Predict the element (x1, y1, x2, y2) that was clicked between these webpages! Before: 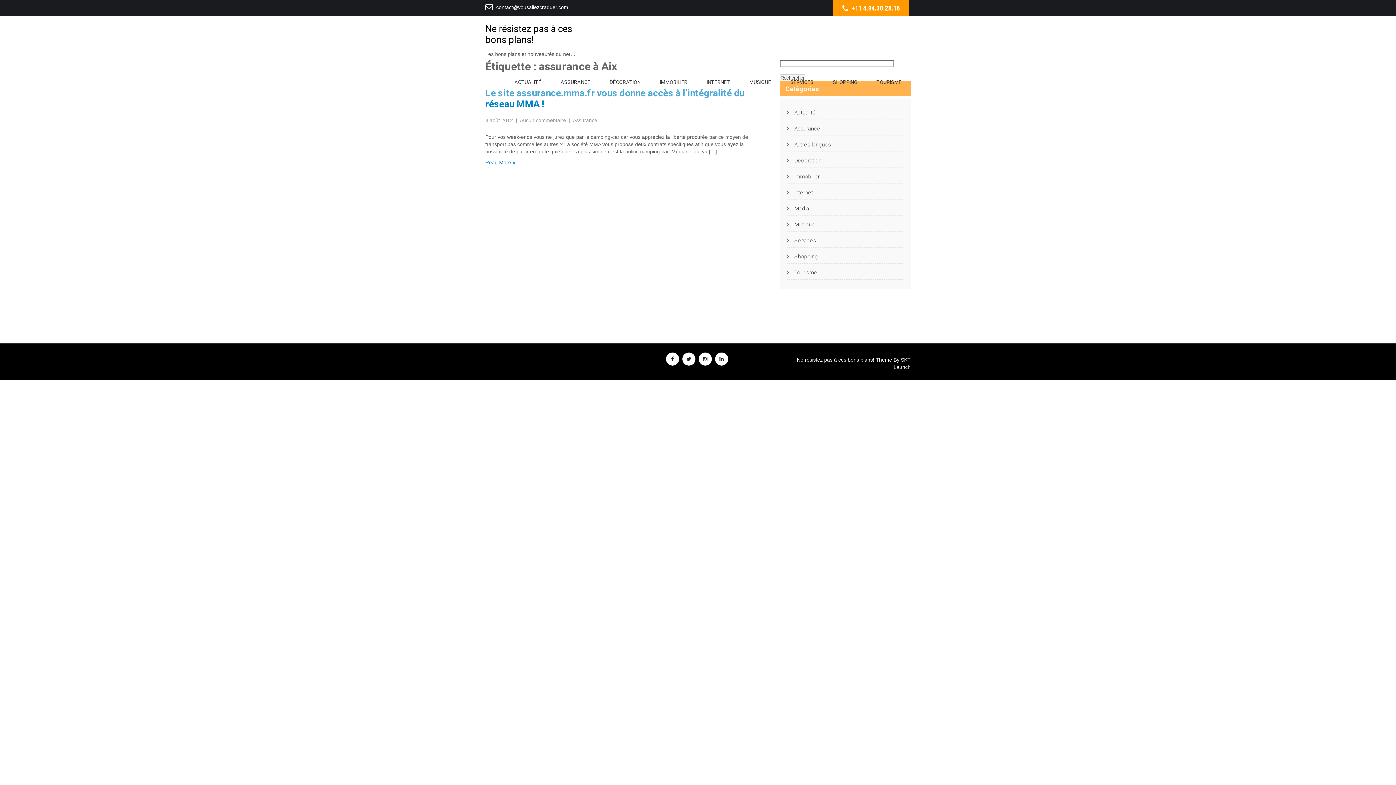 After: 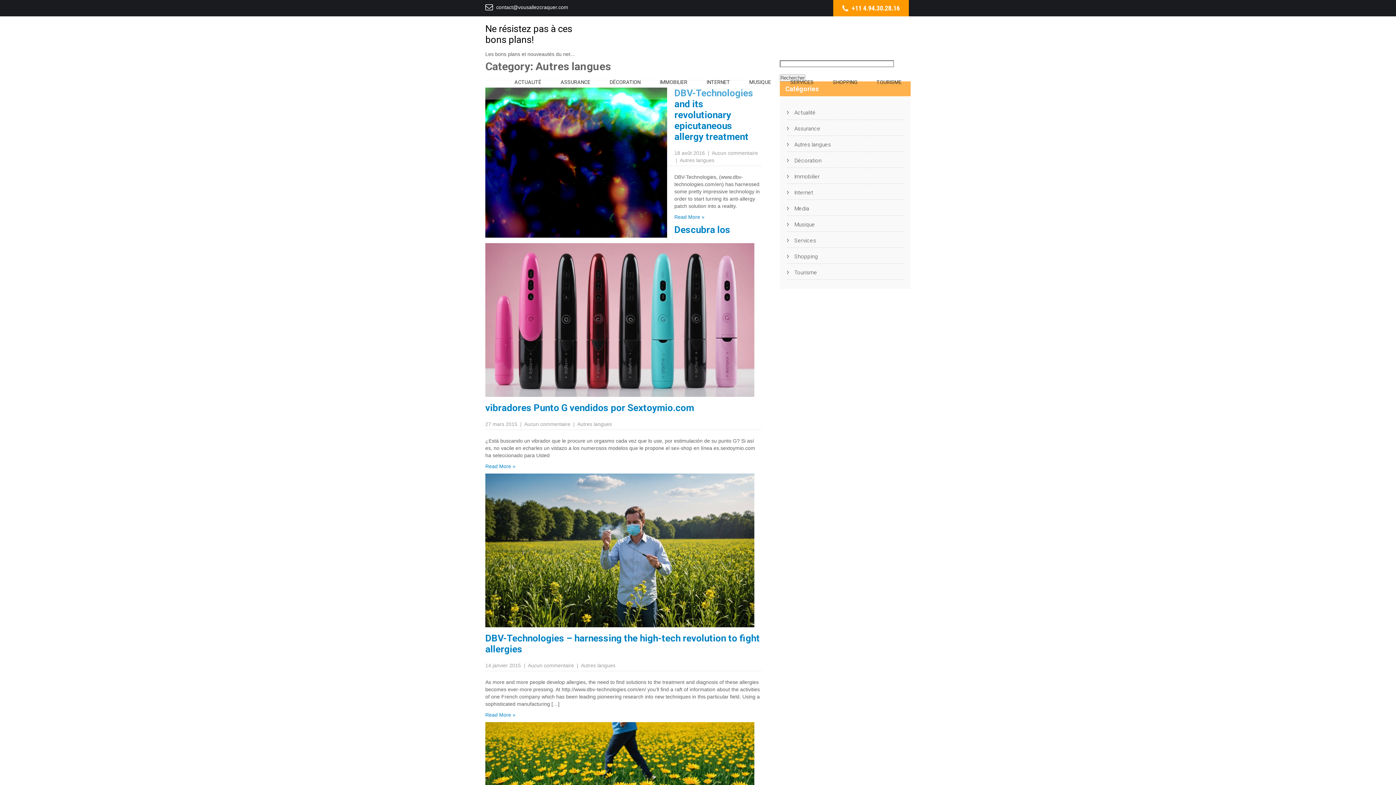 Action: label: Autres langues bbox: (787, 137, 903, 151)